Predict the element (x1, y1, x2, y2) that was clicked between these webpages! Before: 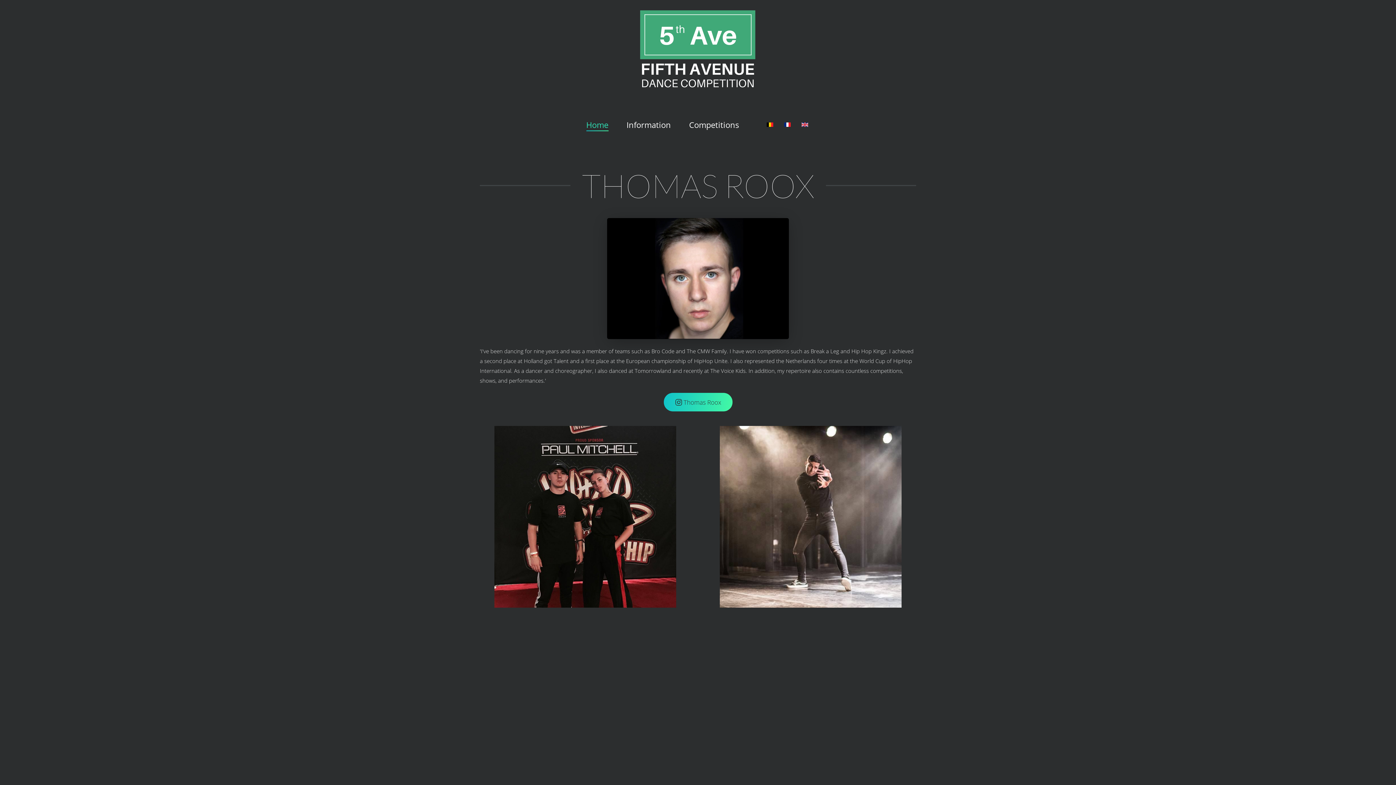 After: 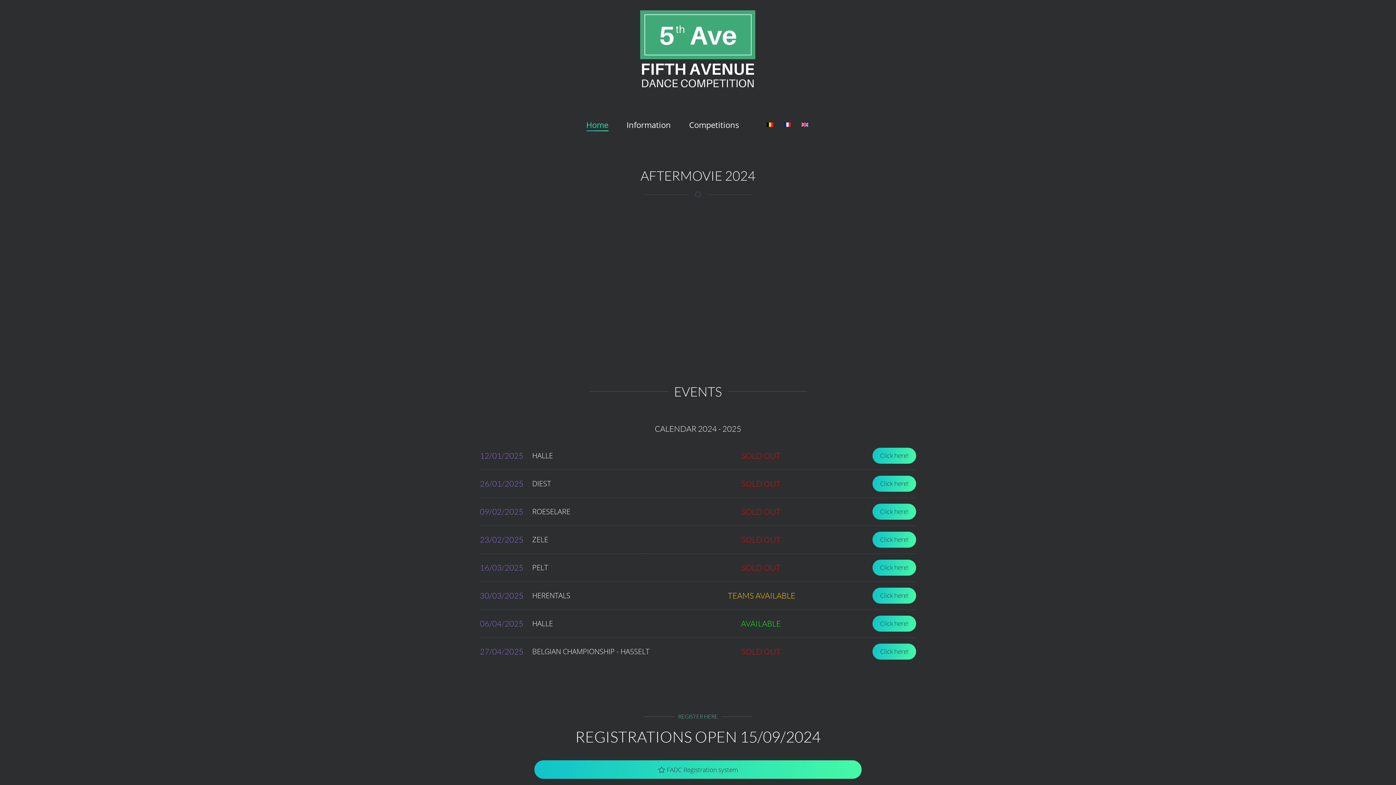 Action: bbox: (625, 46, 770, 57)